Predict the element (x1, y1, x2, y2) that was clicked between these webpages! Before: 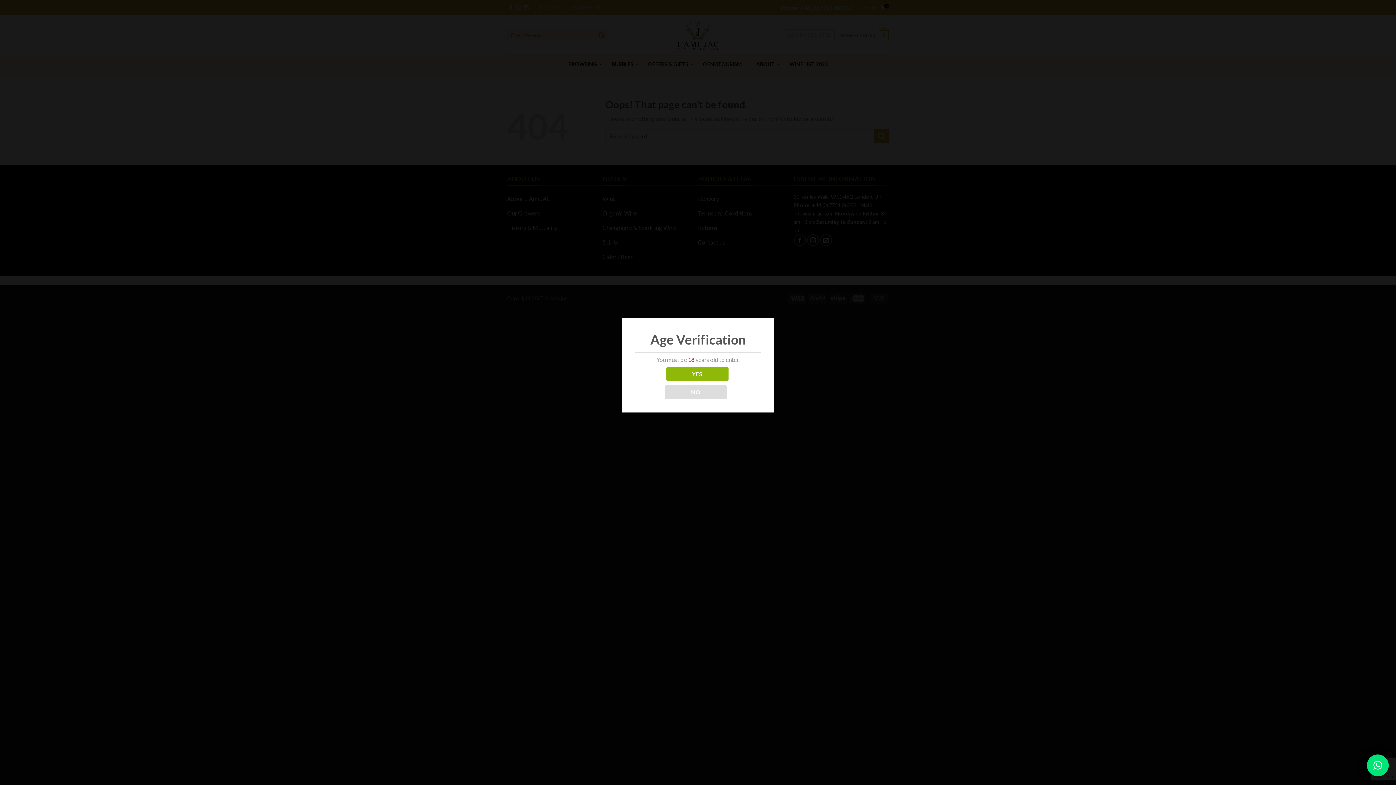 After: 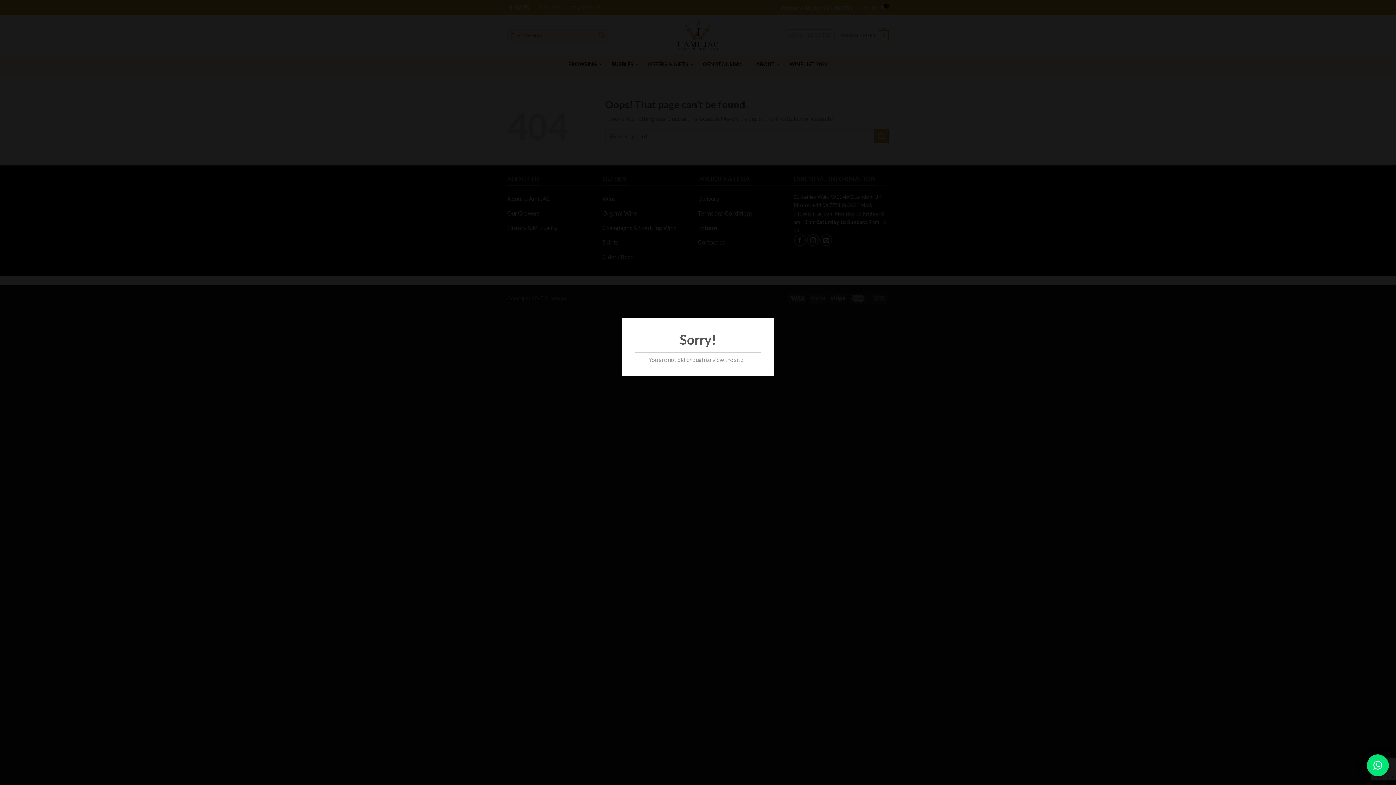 Action: label: NO bbox: (664, 385, 726, 399)